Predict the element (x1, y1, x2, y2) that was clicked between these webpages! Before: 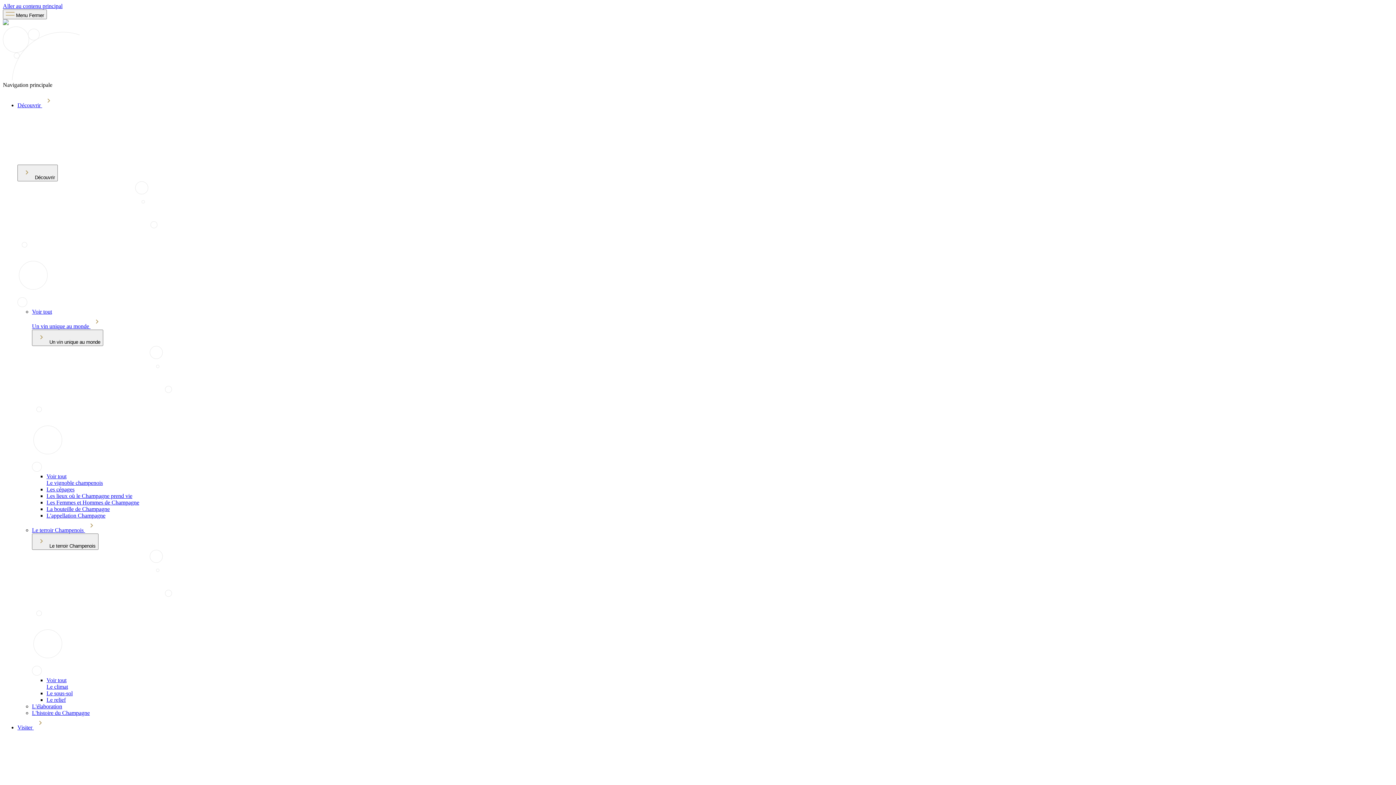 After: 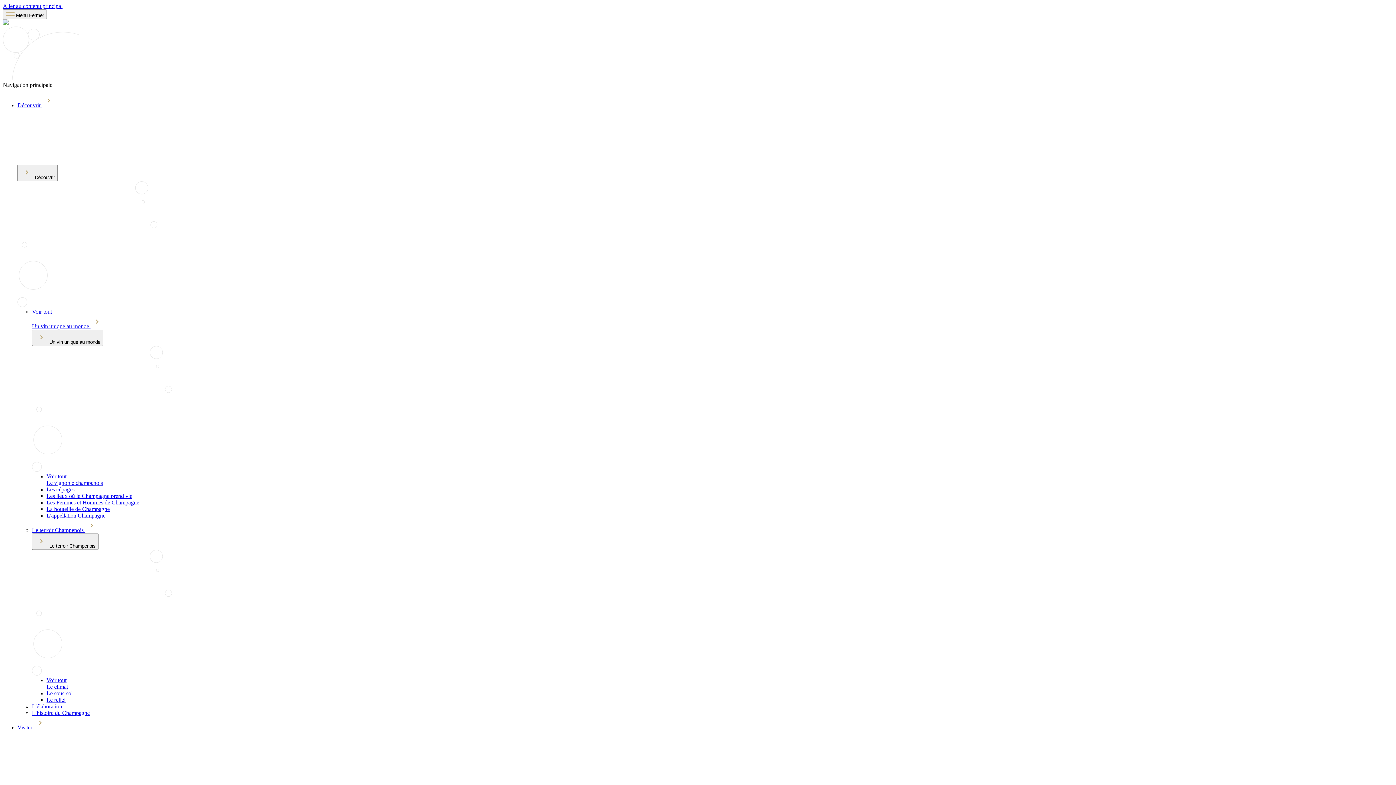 Action: label: Voir tout bbox: (46, 677, 66, 683)